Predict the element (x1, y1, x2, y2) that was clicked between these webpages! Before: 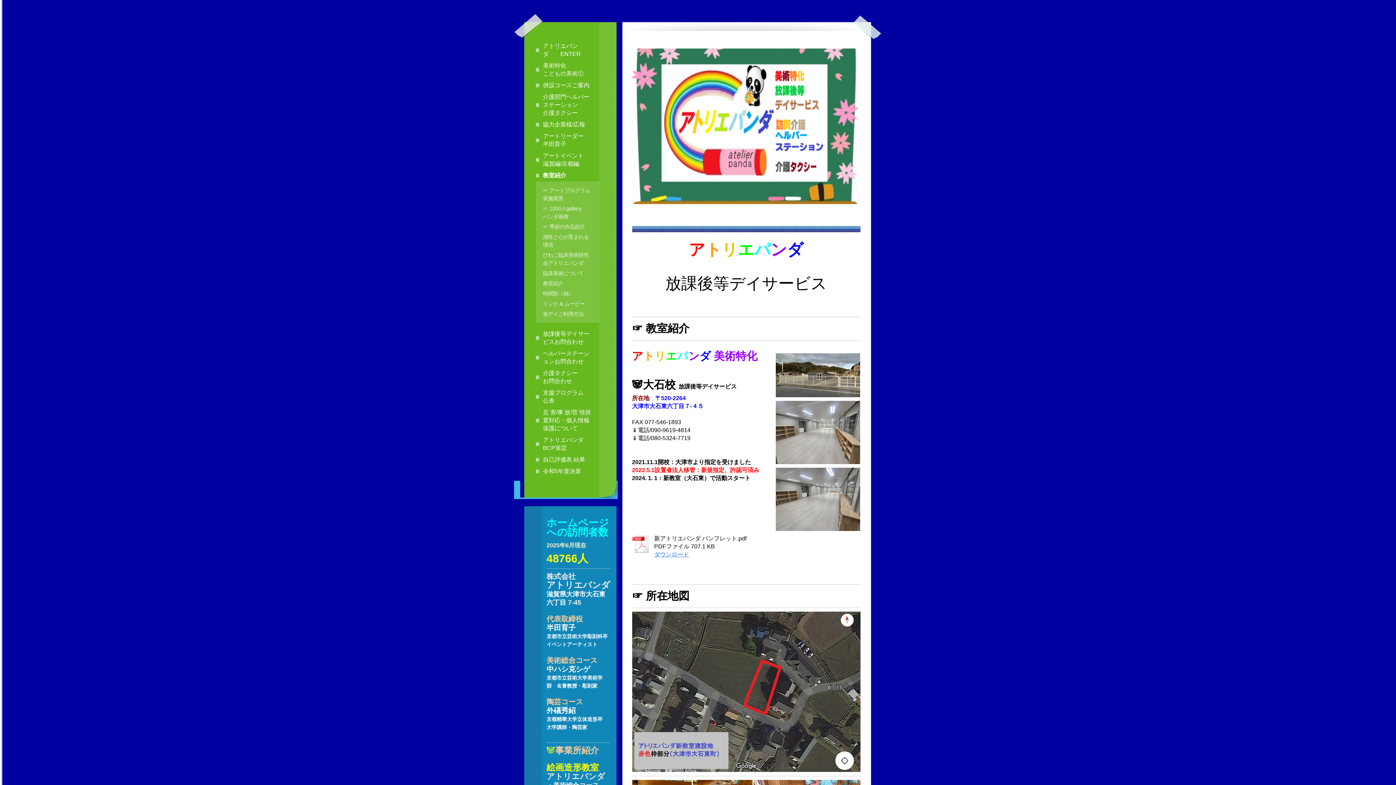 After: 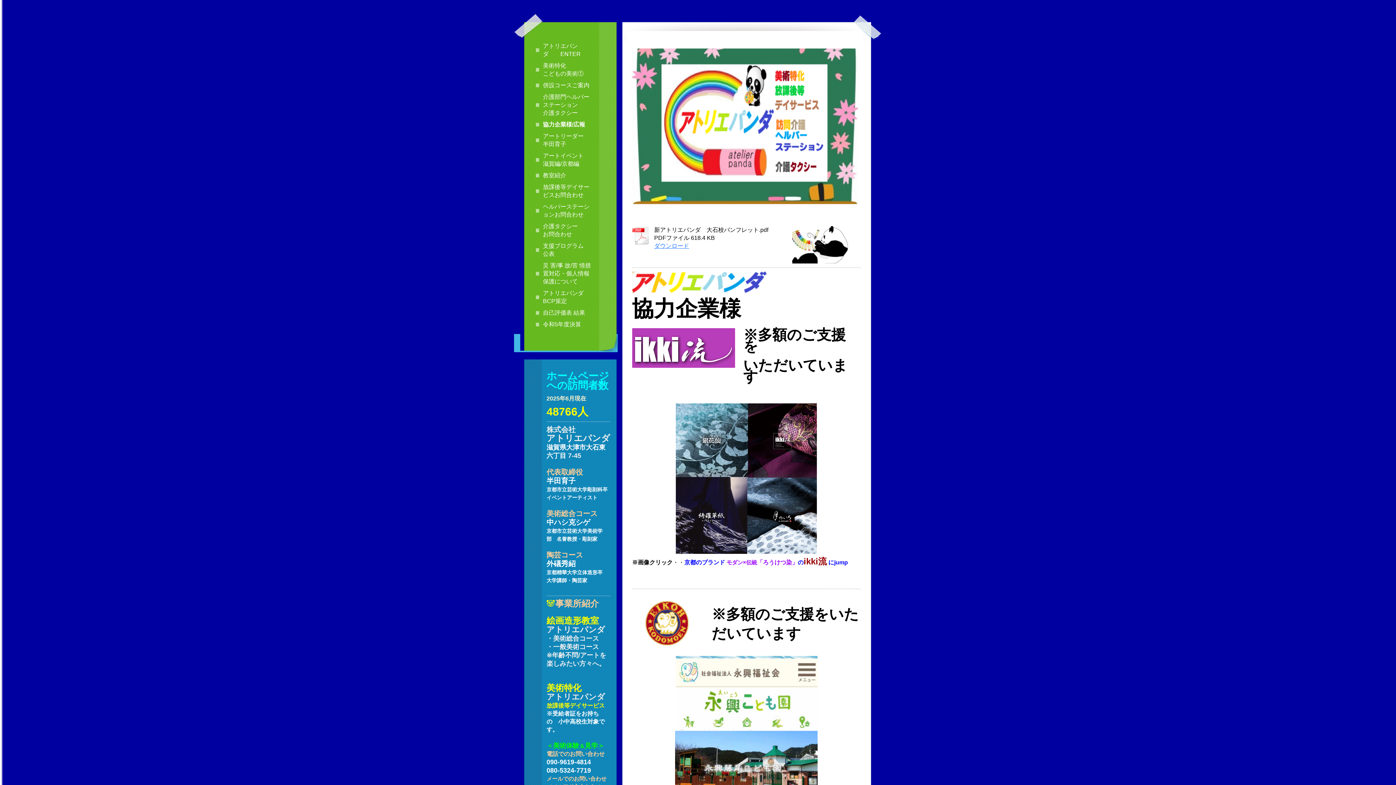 Action: label: 協力企業様/広報 bbox: (535, 118, 599, 130)